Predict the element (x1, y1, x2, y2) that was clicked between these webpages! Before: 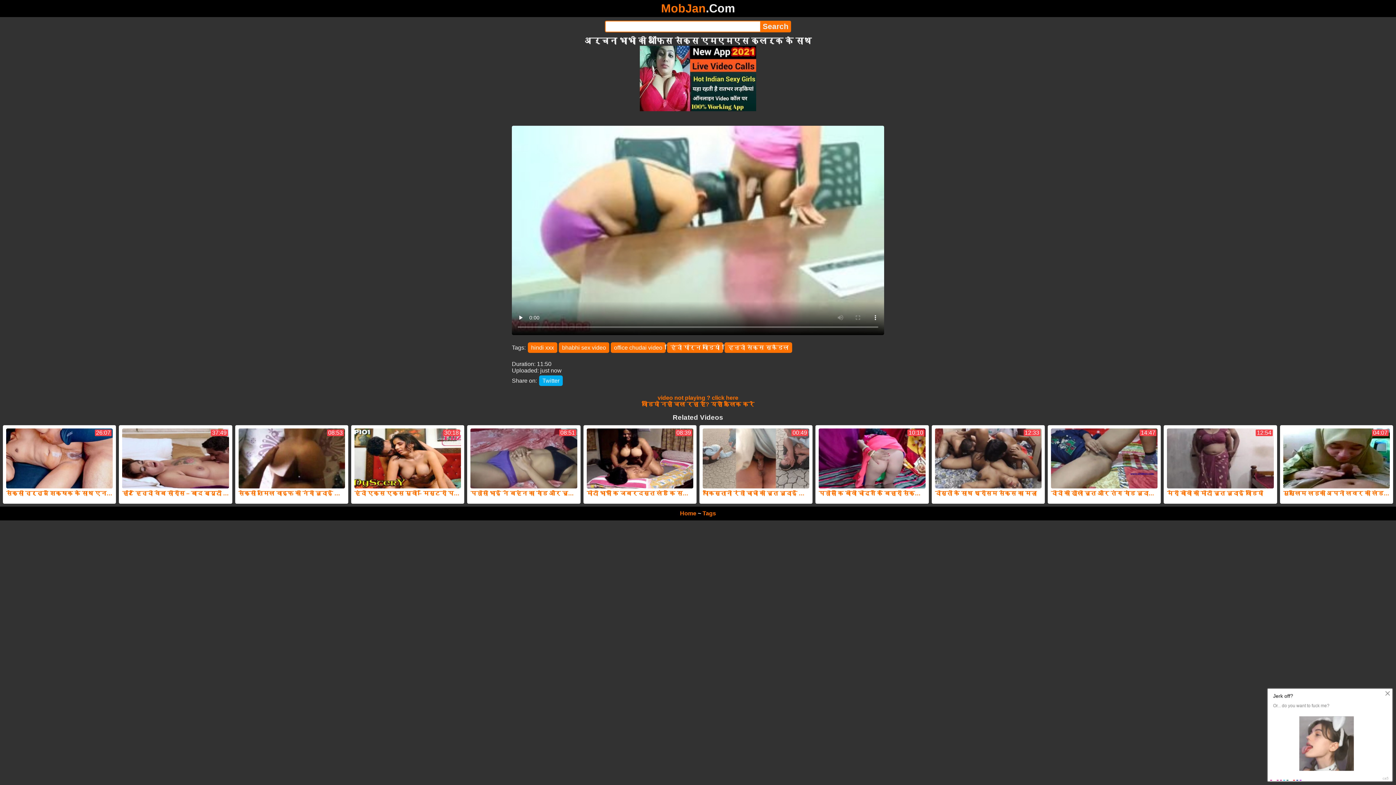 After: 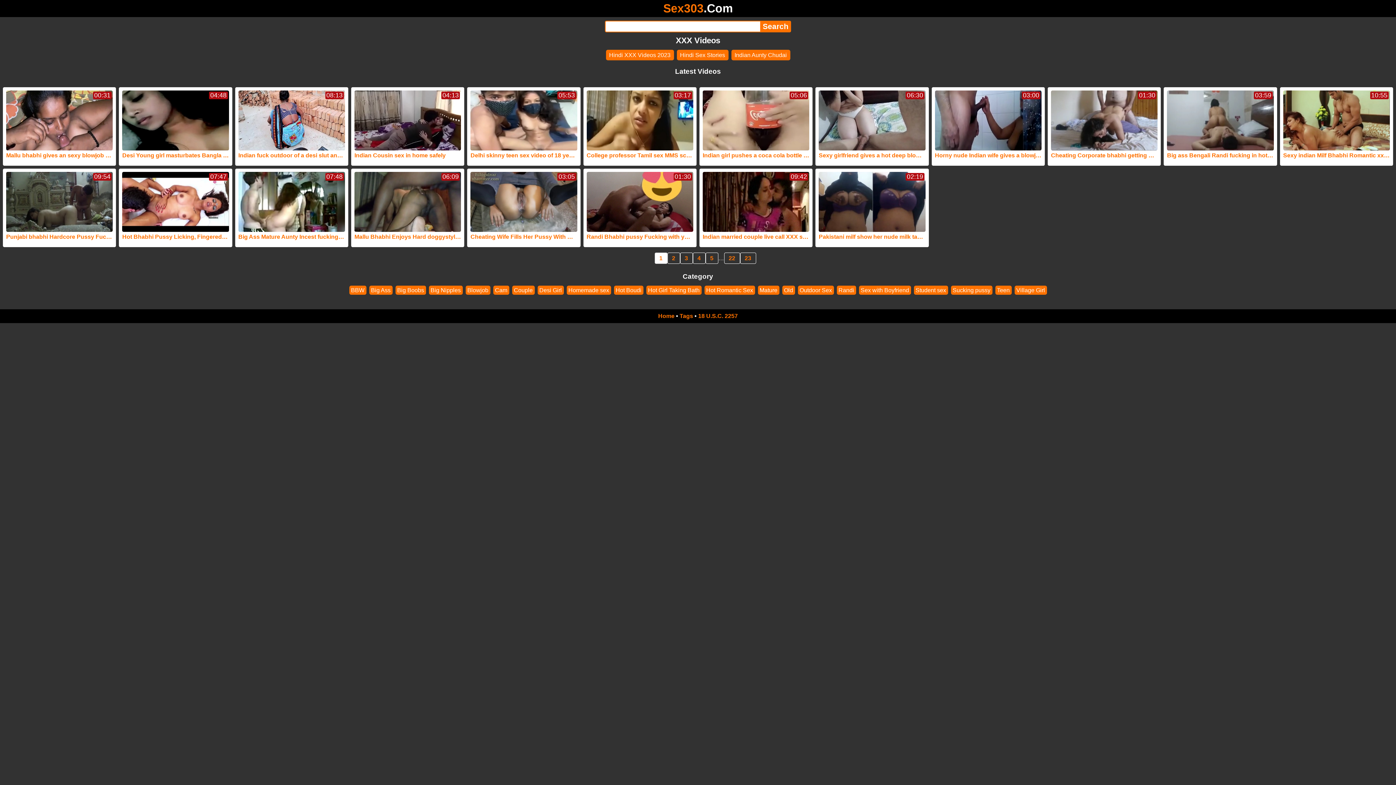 Action: label: video not playing ? click here
वीडियो नहीं चल रहा है? यहाँ क्लिक करें bbox: (641, 394, 754, 407)